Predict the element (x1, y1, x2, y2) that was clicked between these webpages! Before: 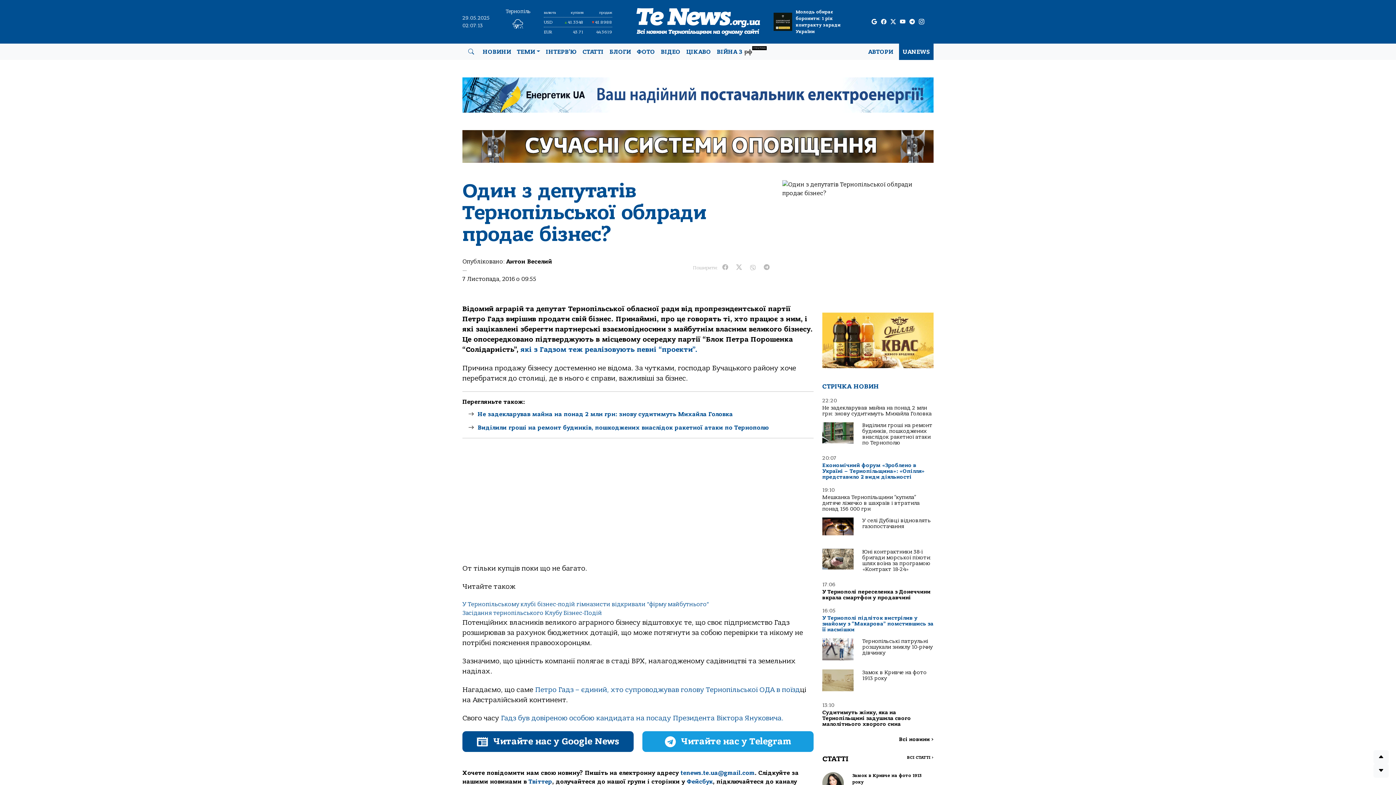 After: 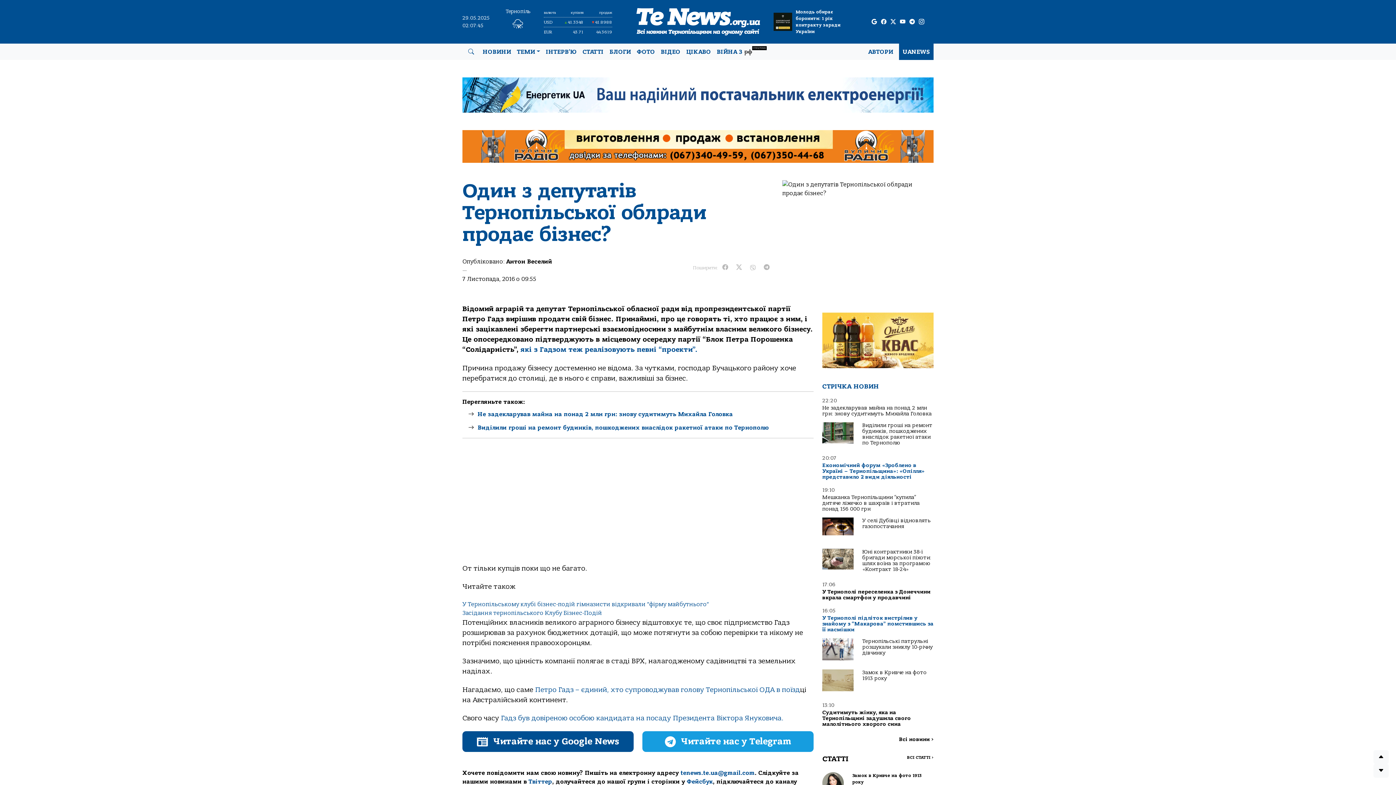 Action: bbox: (746, 262, 759, 272)